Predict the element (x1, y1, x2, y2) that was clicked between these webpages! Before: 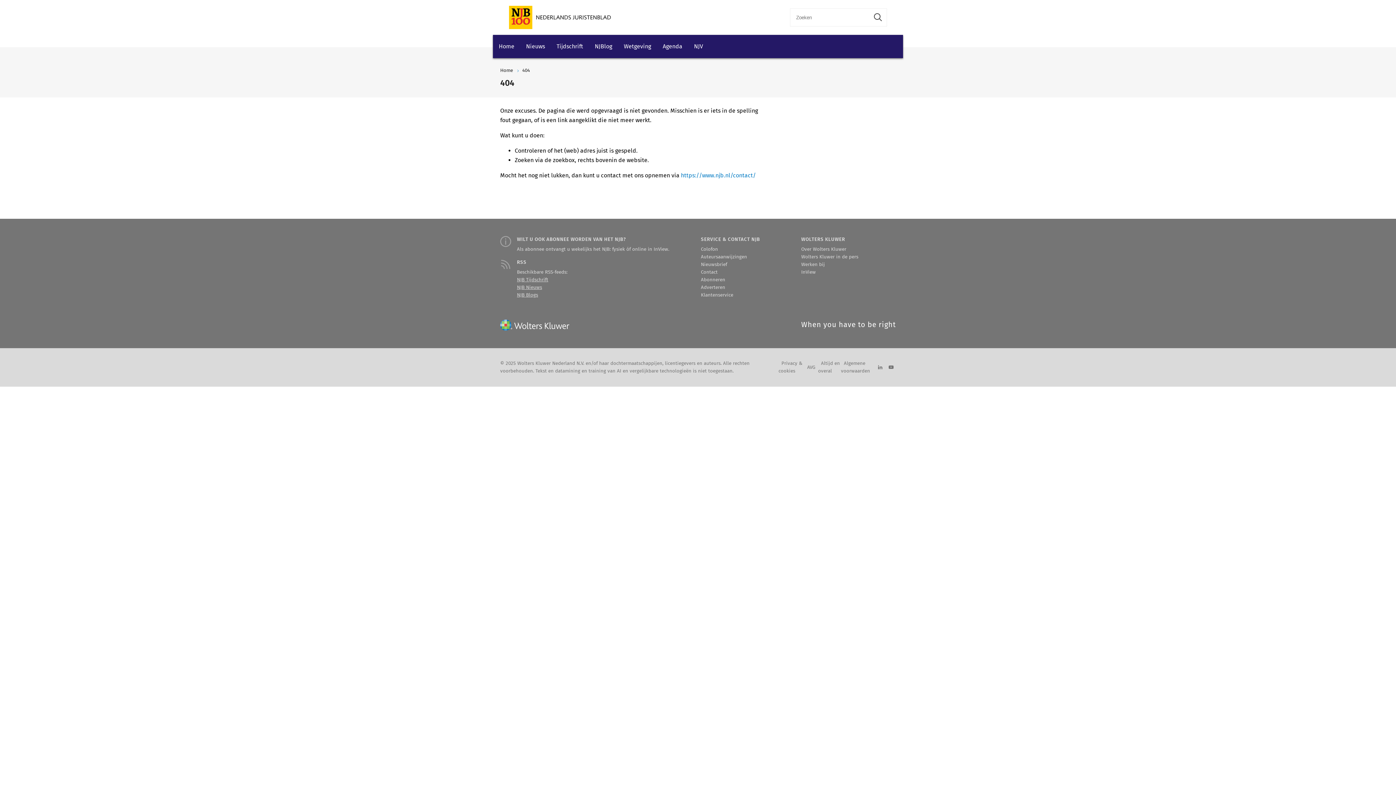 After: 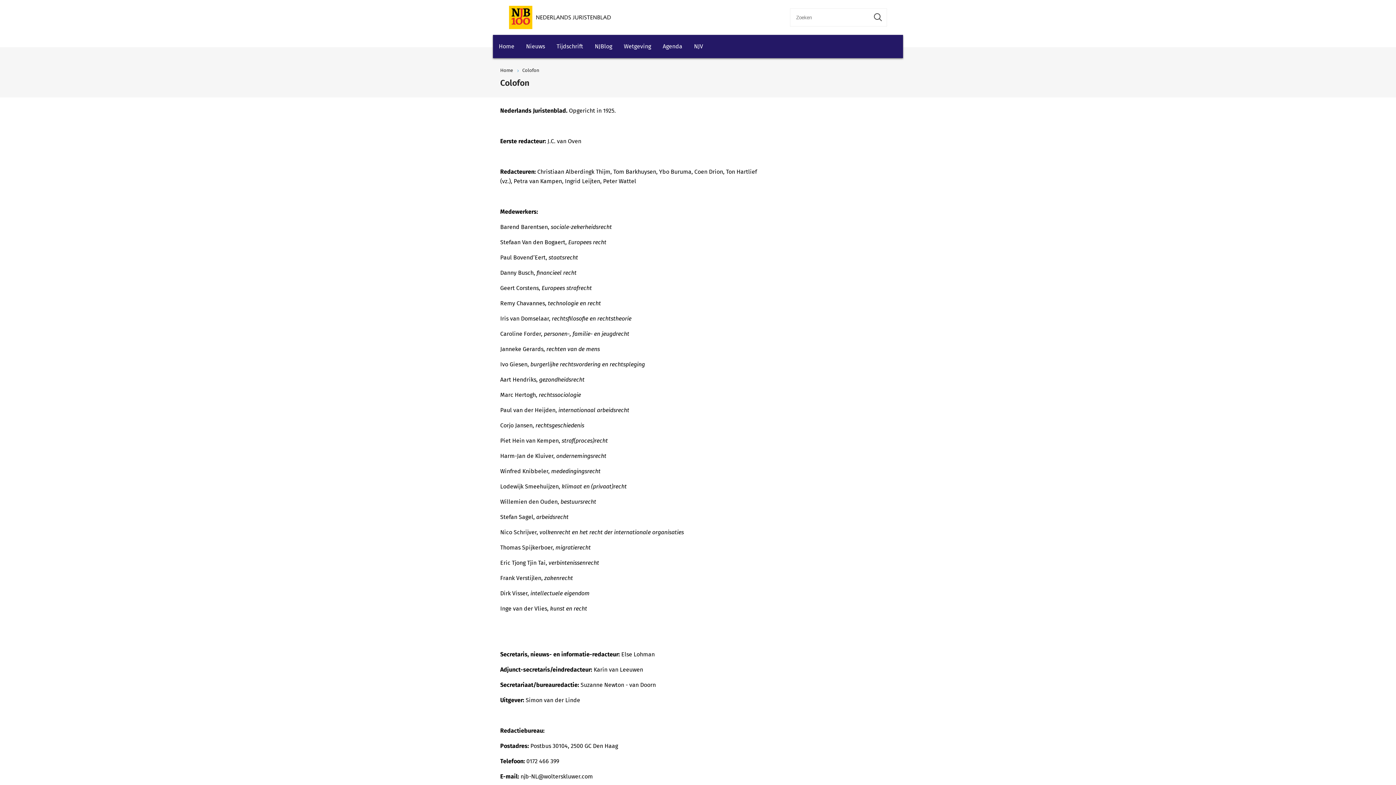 Action: bbox: (701, 246, 718, 252) label: Colofon